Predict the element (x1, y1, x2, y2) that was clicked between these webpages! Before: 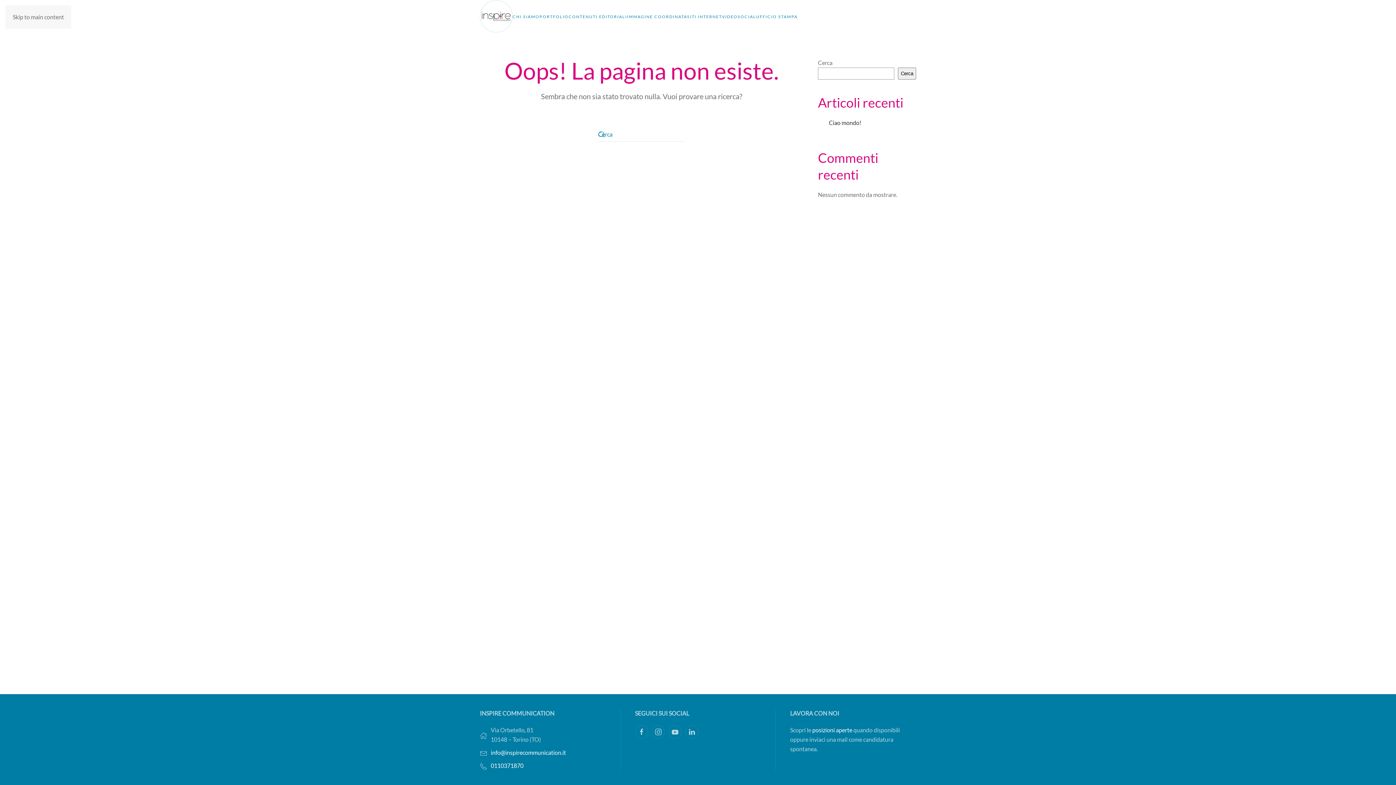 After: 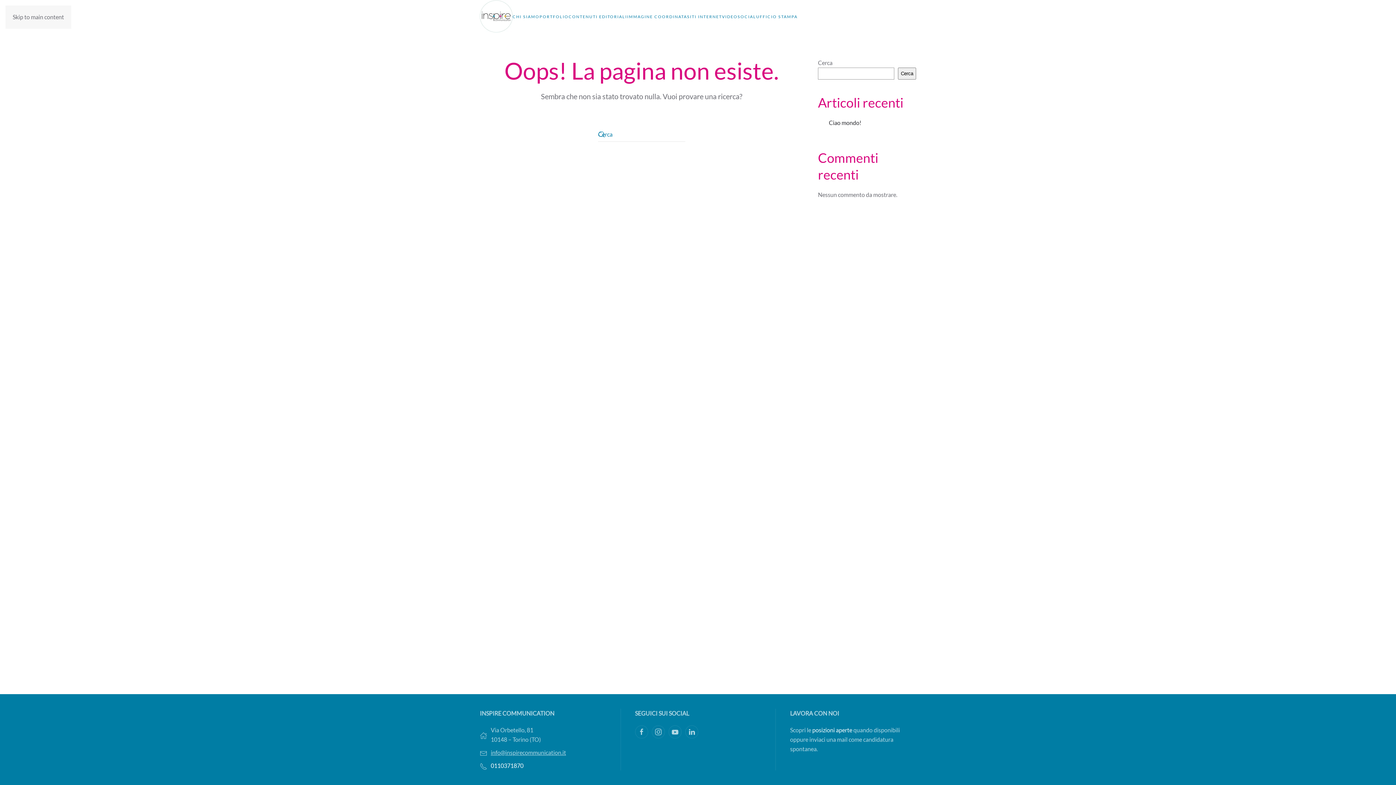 Action: label: info@inspirecommunication.it bbox: (490, 749, 566, 756)